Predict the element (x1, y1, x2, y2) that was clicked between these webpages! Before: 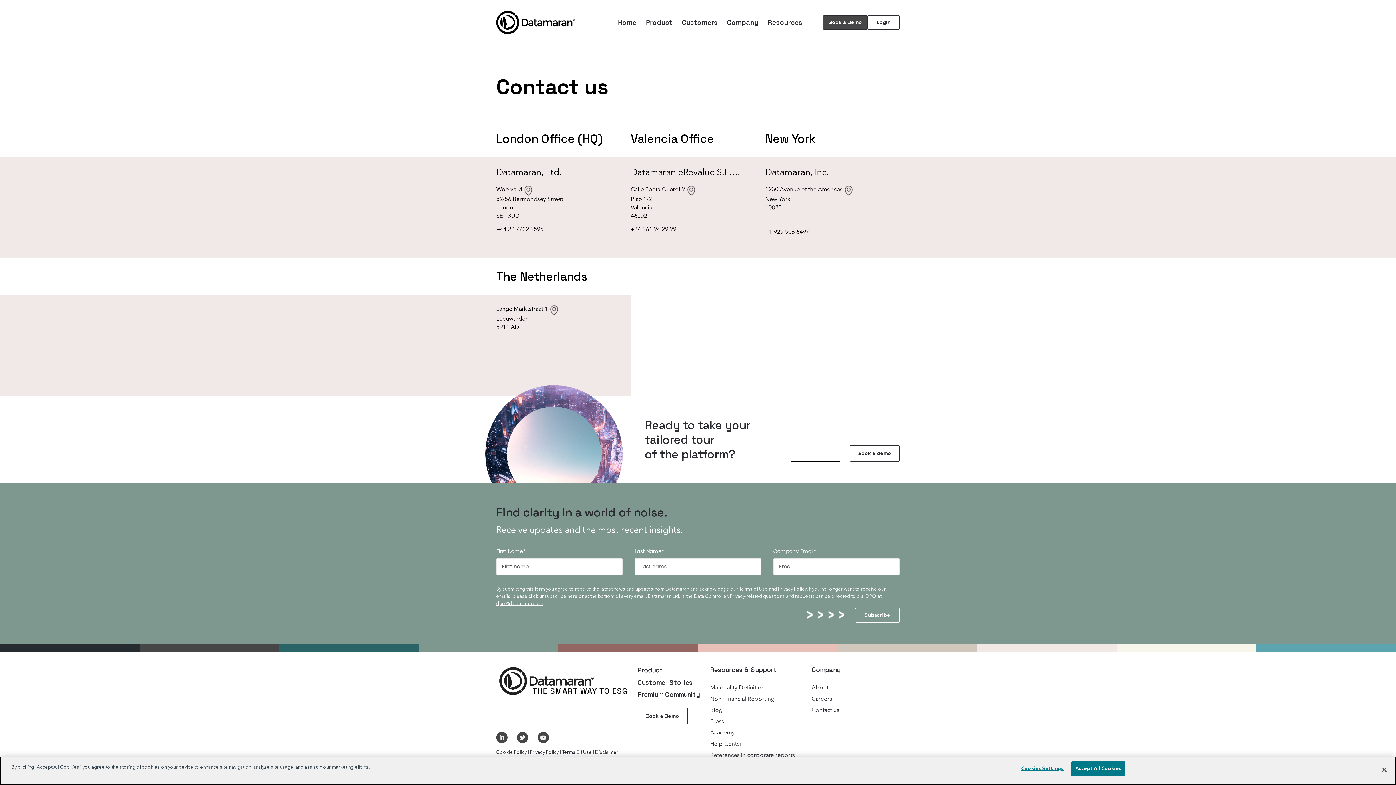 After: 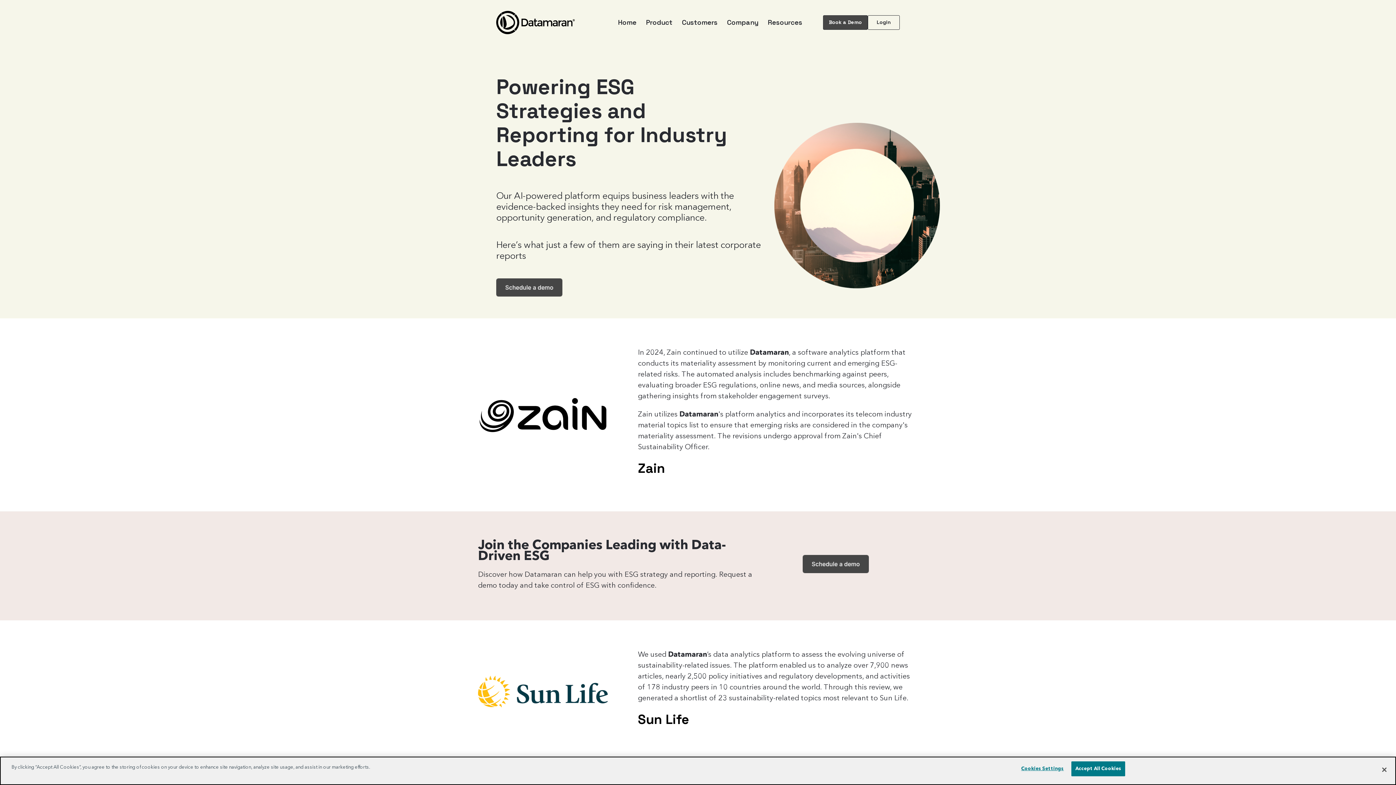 Action: bbox: (710, 752, 795, 759) label: References in corporate reports